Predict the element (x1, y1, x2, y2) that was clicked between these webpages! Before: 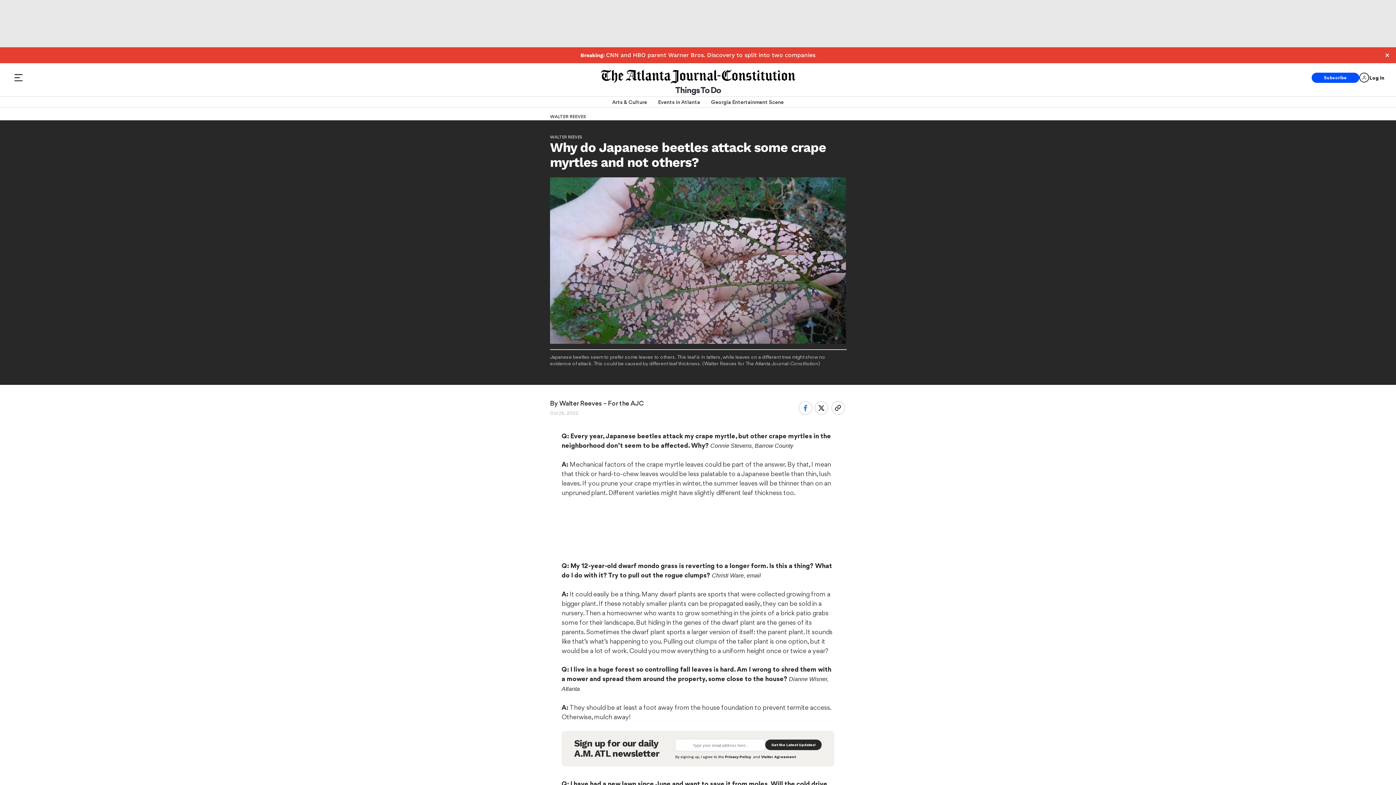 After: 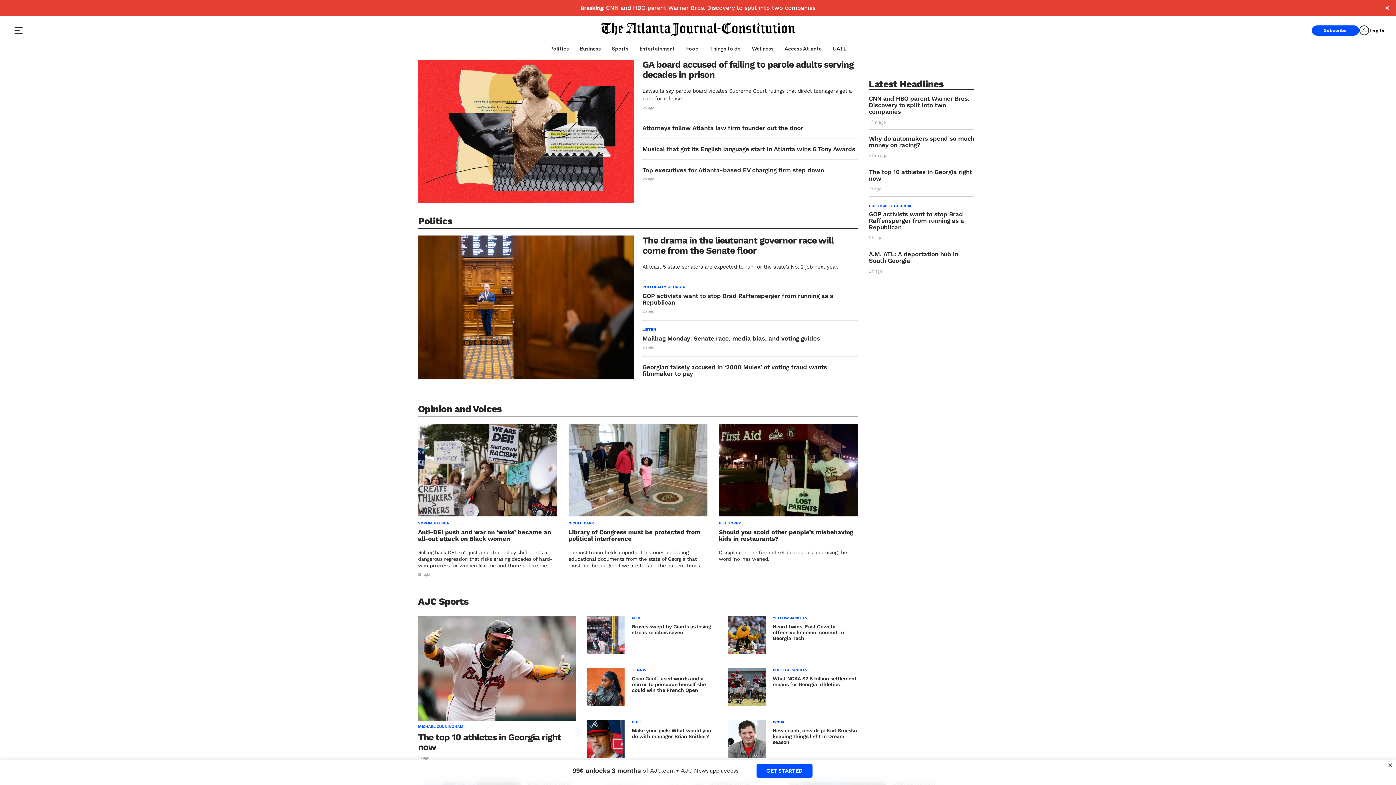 Action: bbox: (600, 69, 795, 83)